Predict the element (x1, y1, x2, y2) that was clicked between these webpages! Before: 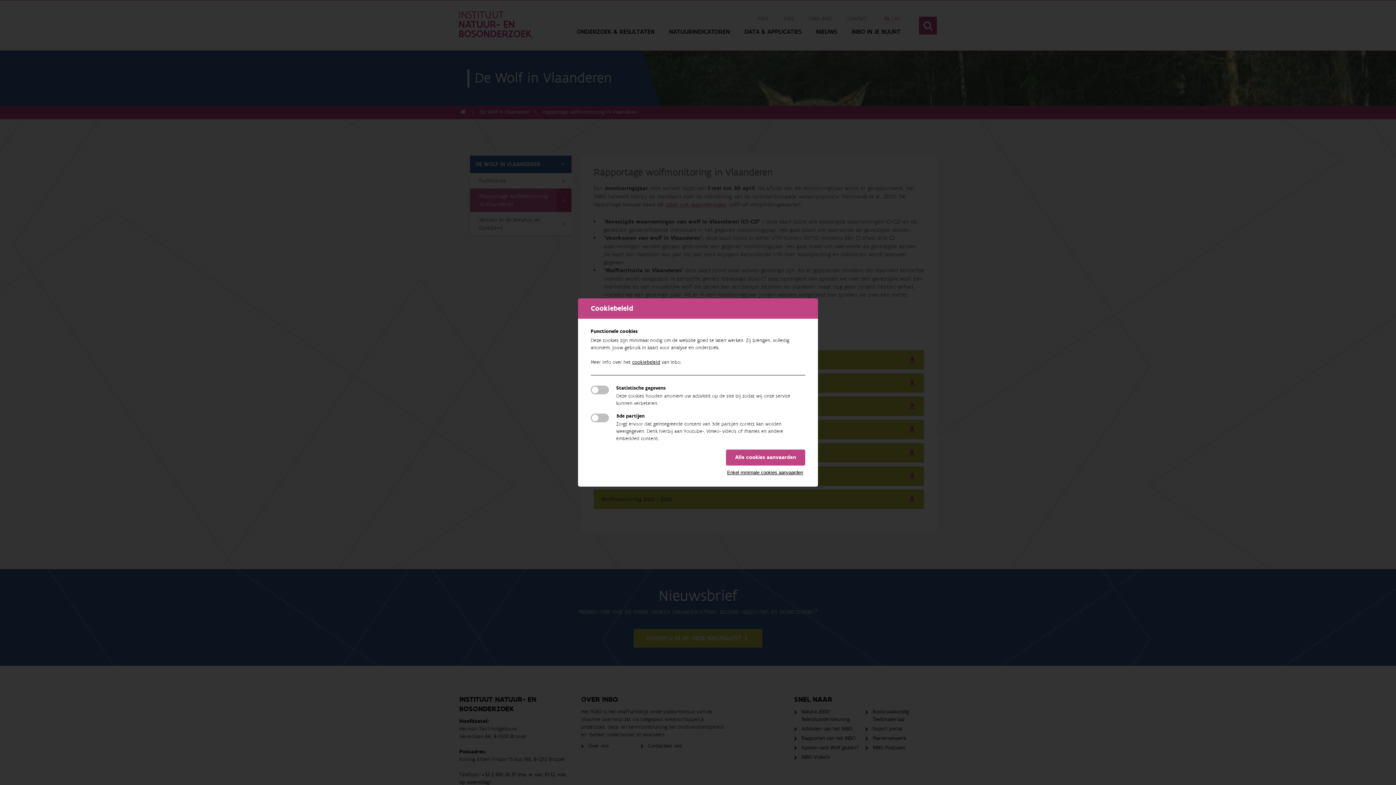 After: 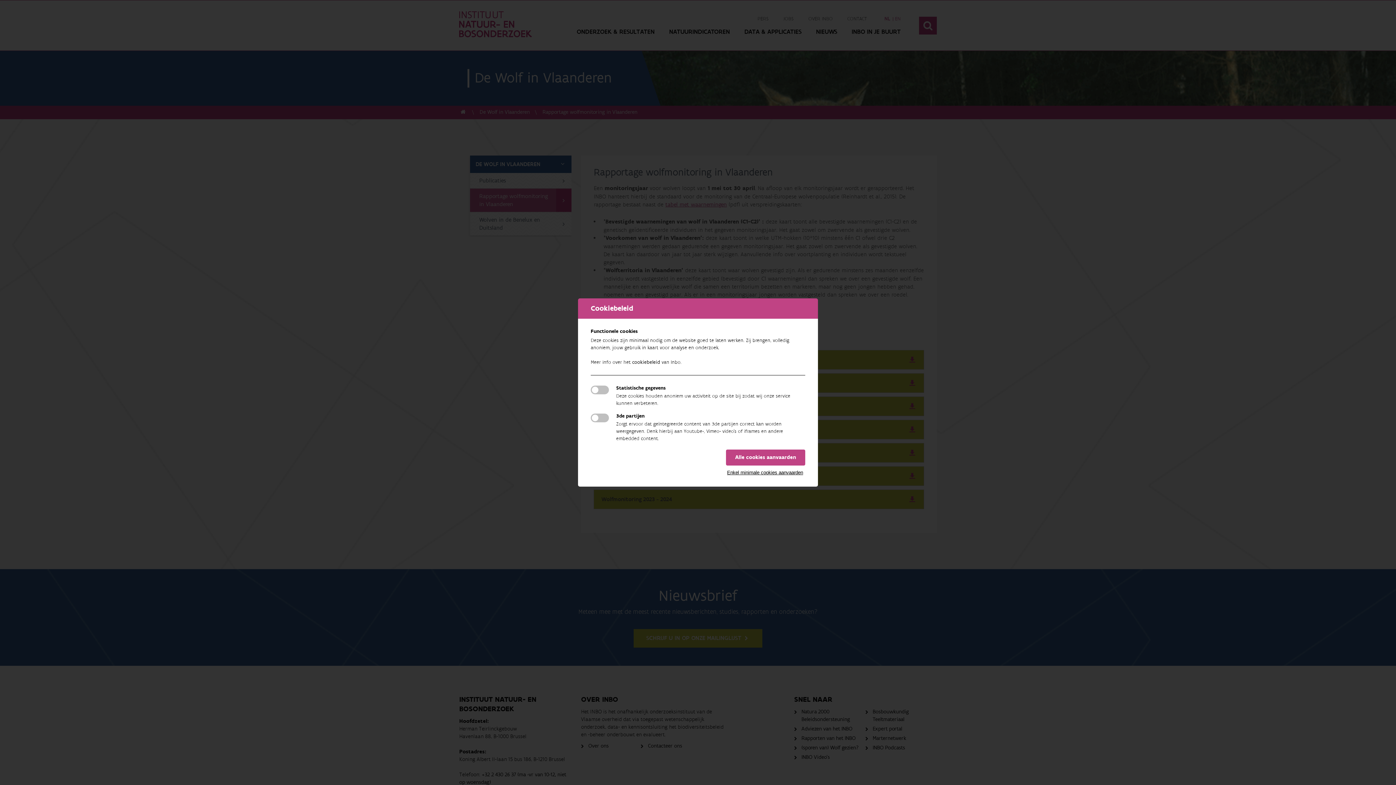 Action: label: cookiebeleid bbox: (632, 359, 660, 365)